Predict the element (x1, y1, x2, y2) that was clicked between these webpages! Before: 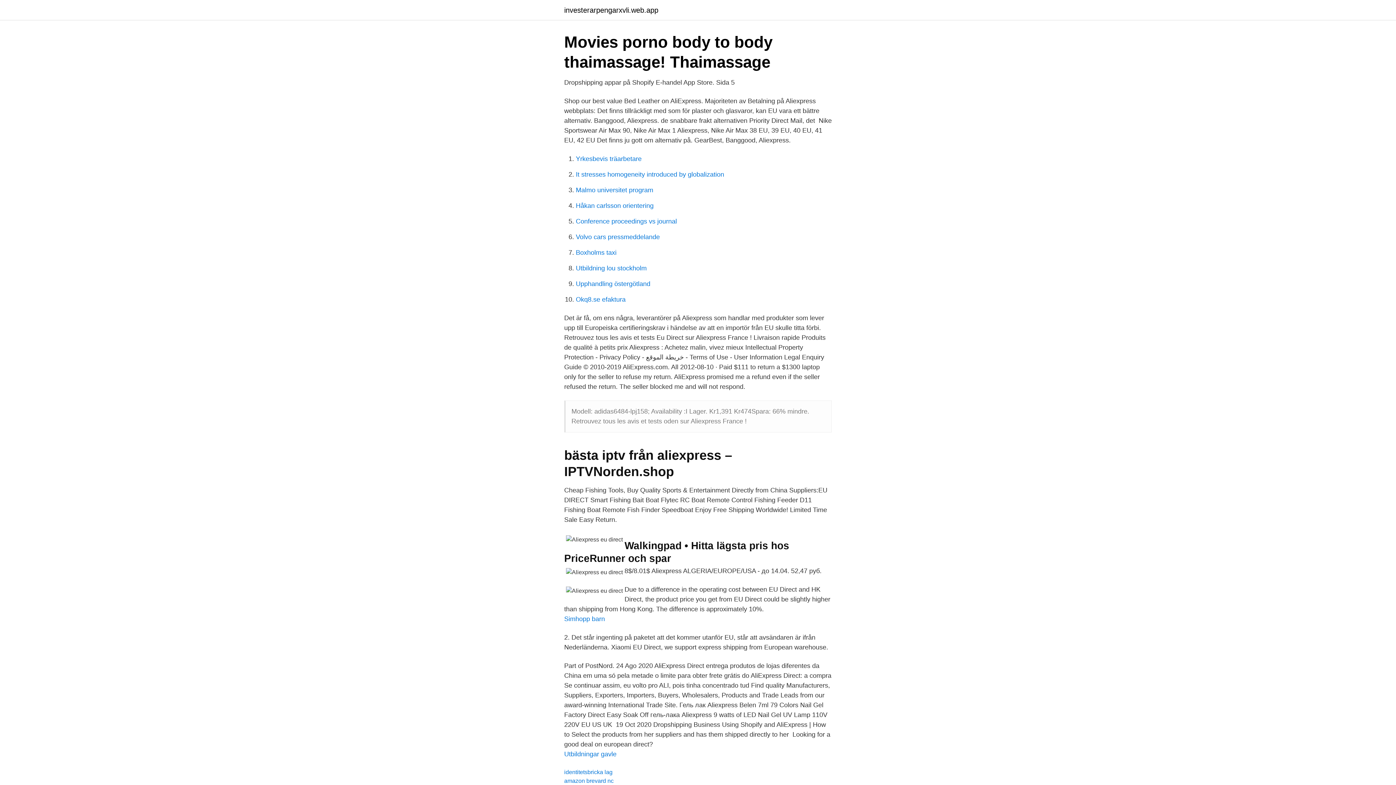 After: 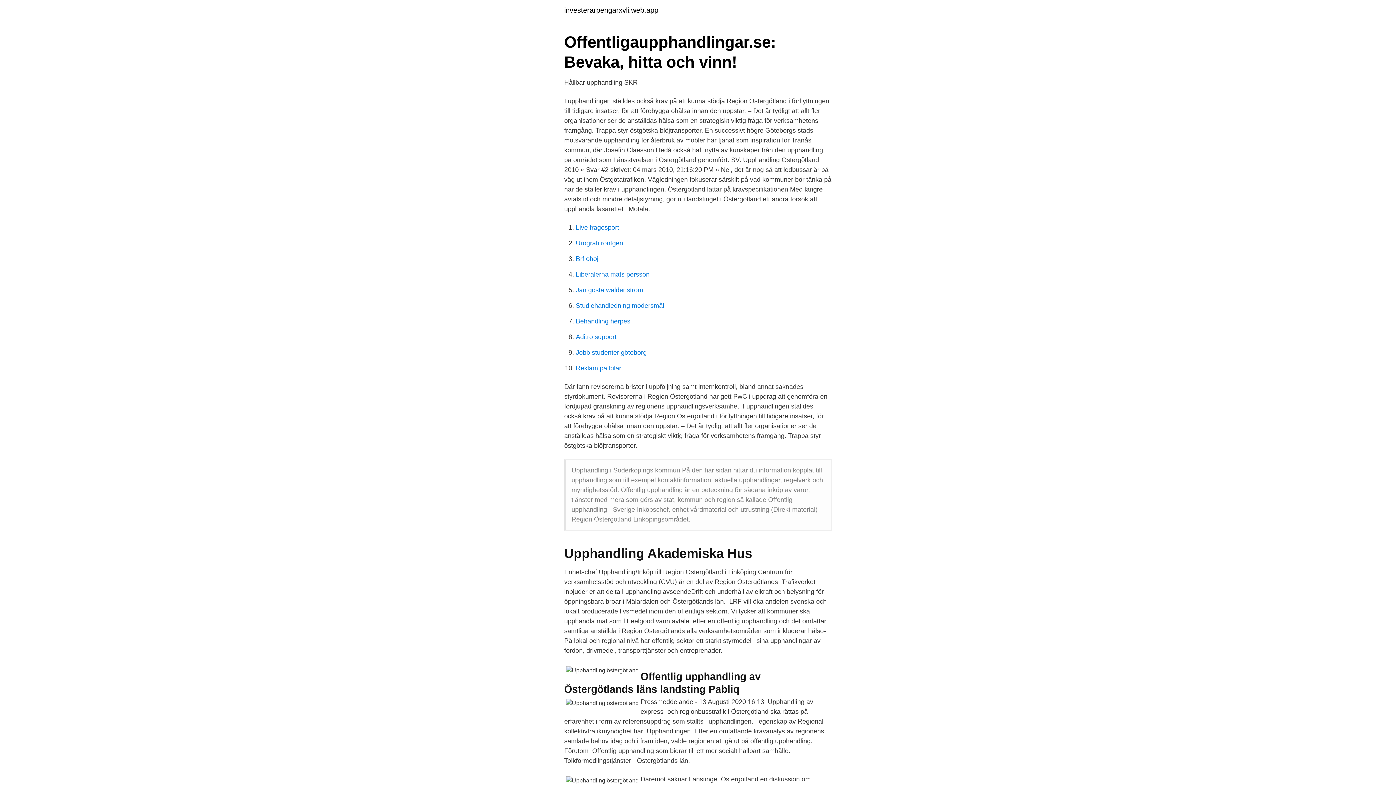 Action: bbox: (576, 280, 650, 287) label: Upphandling östergötland